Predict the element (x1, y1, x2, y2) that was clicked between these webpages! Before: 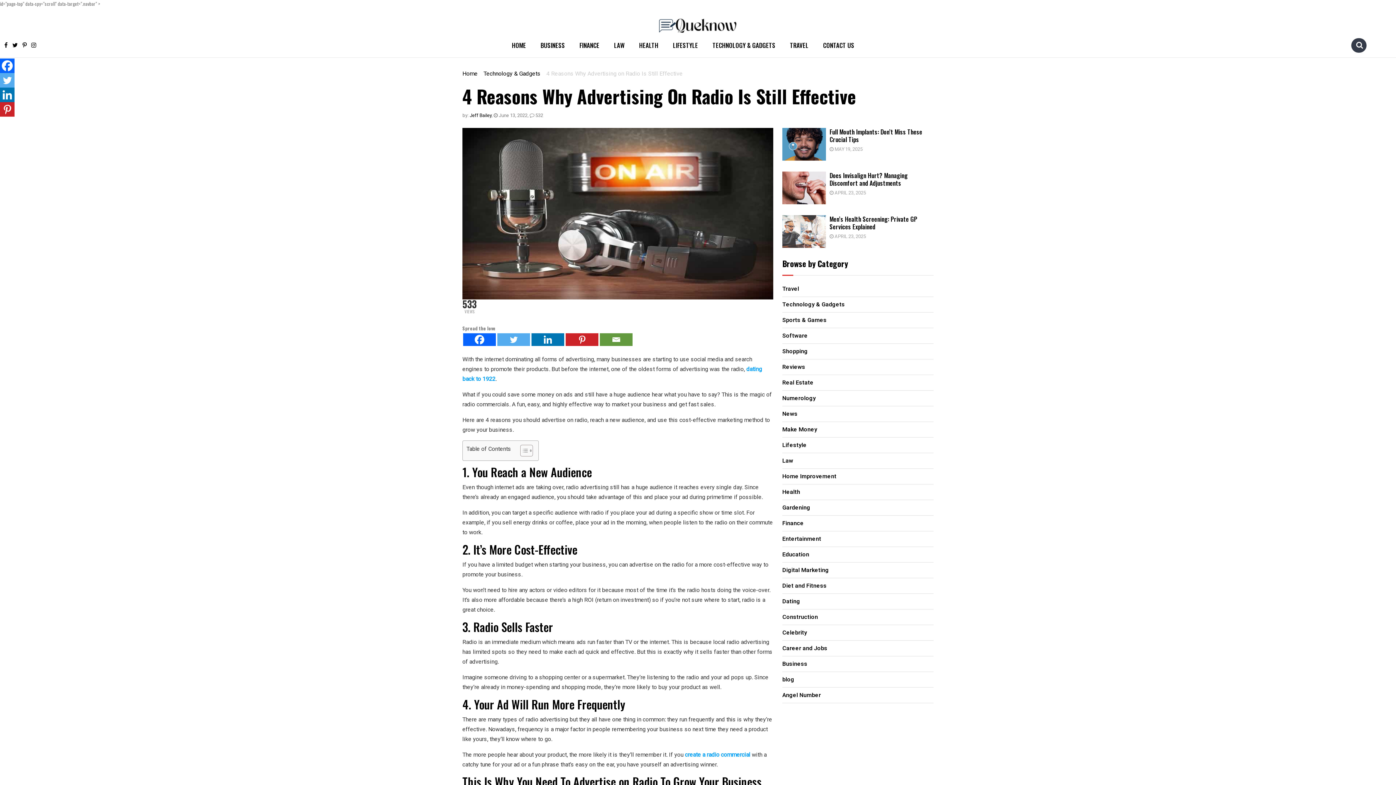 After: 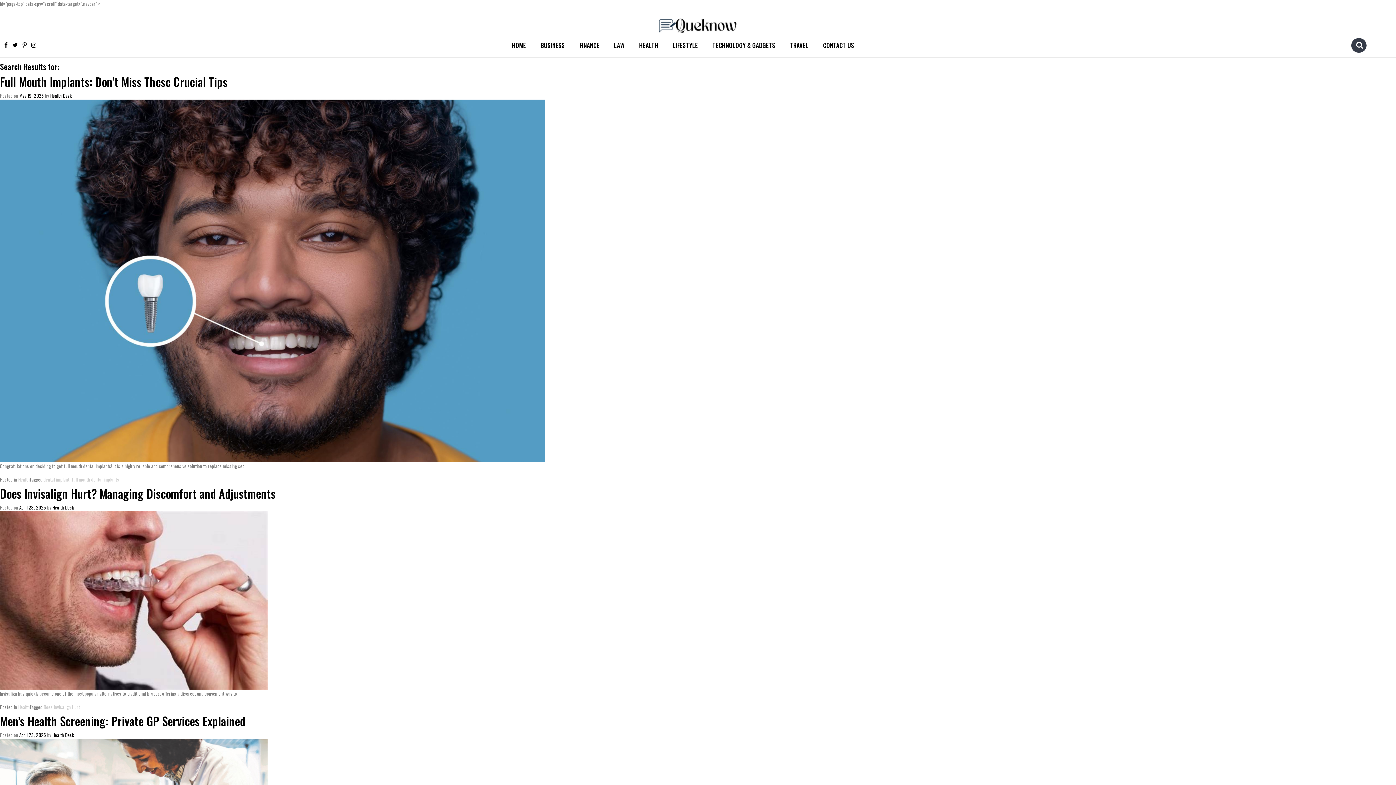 Action: bbox: (1354, 39, 1365, 50)